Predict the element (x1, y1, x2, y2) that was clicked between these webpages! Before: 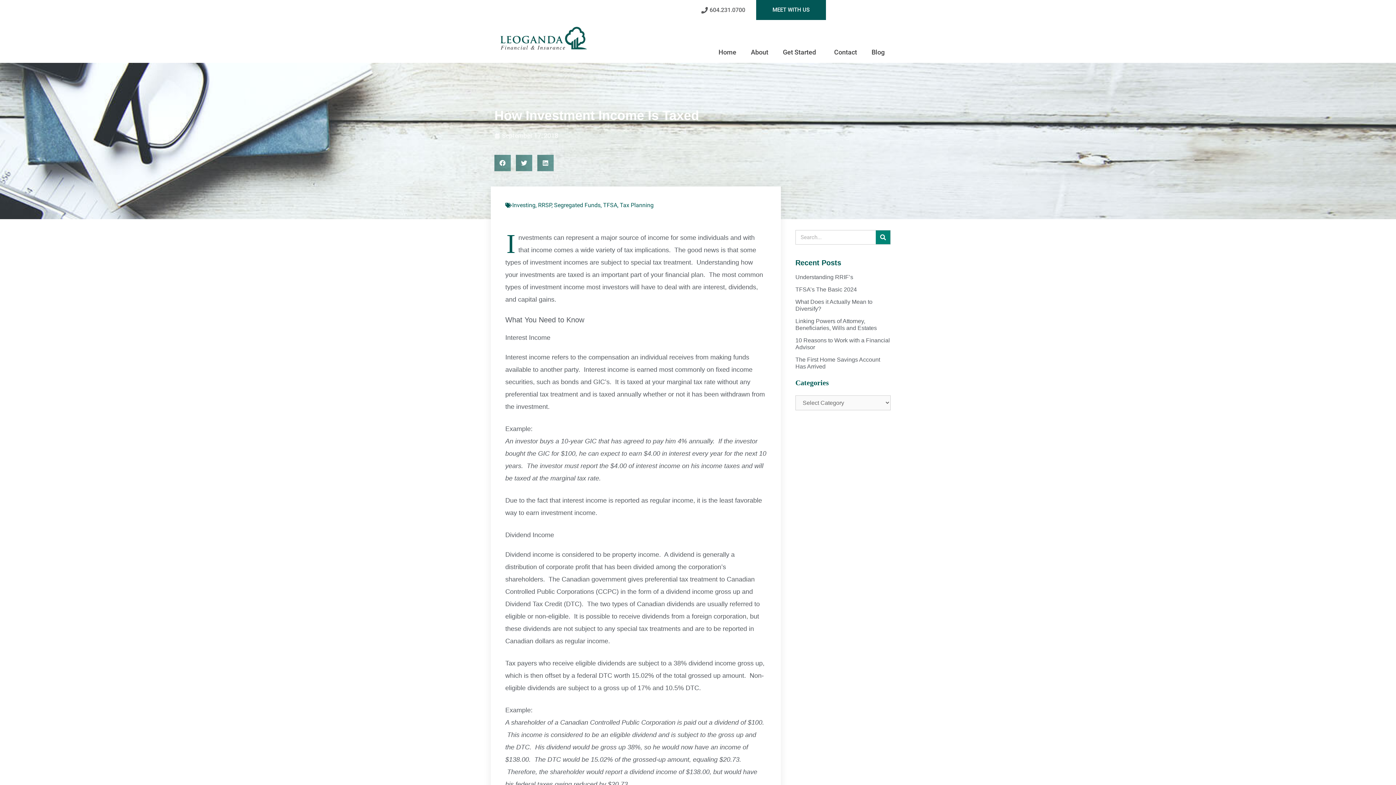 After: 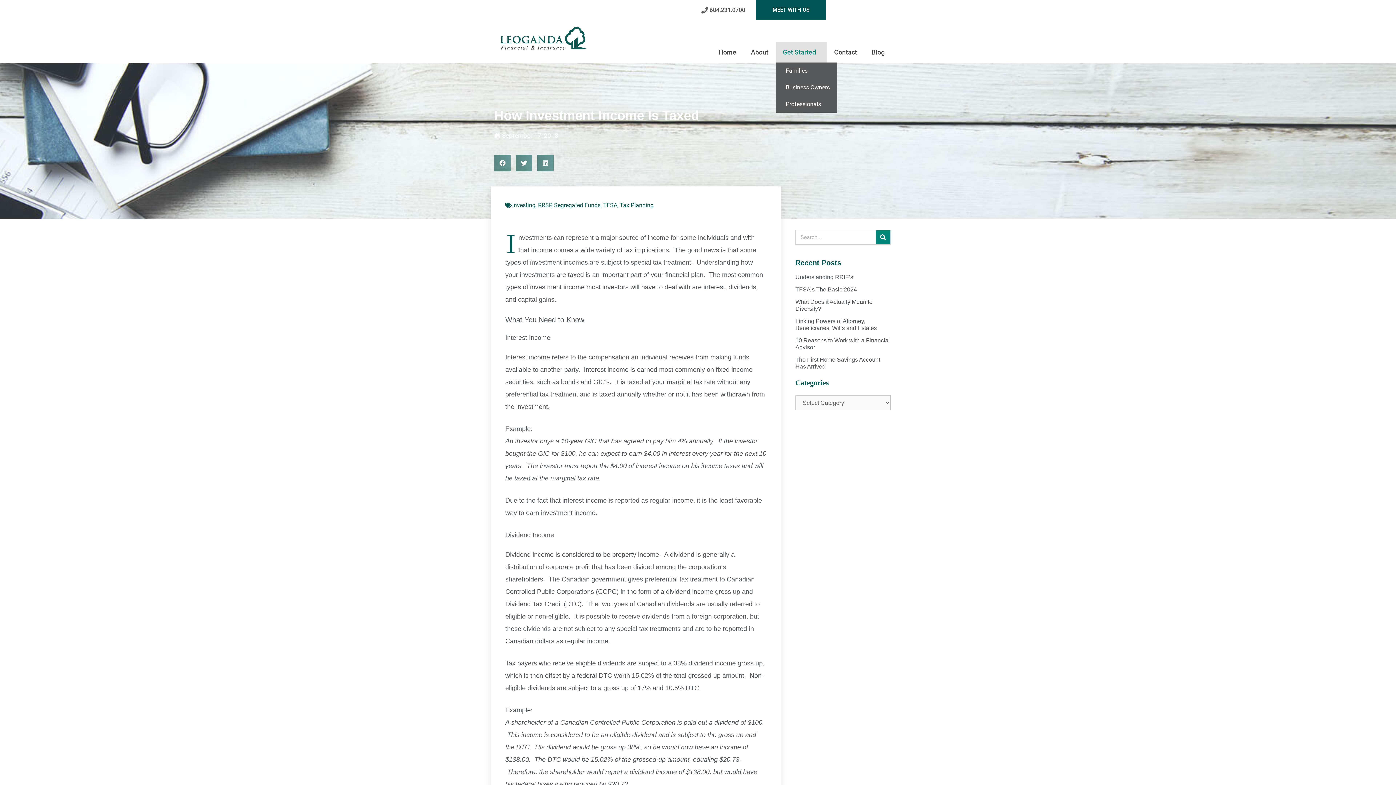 Action: label: Get Started bbox: (775, 42, 827, 62)